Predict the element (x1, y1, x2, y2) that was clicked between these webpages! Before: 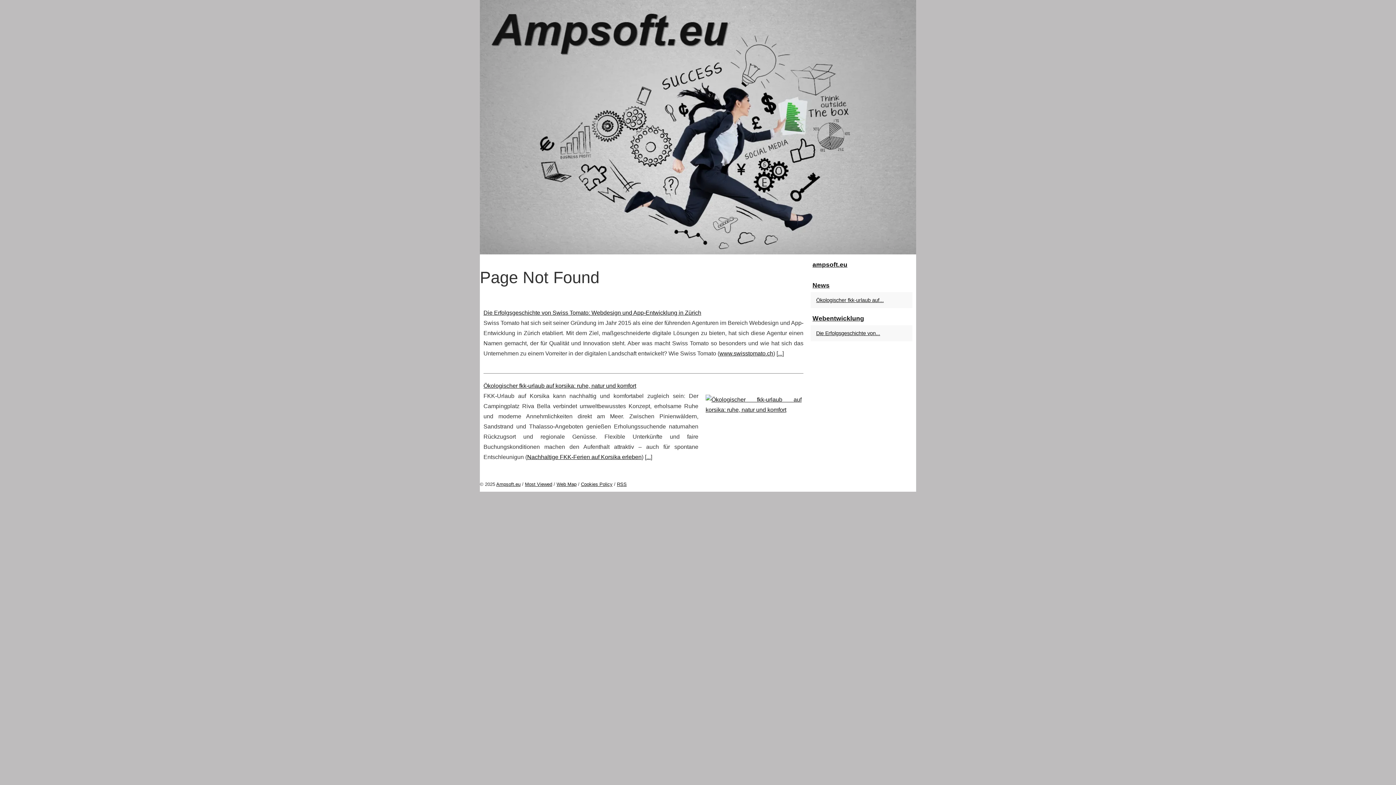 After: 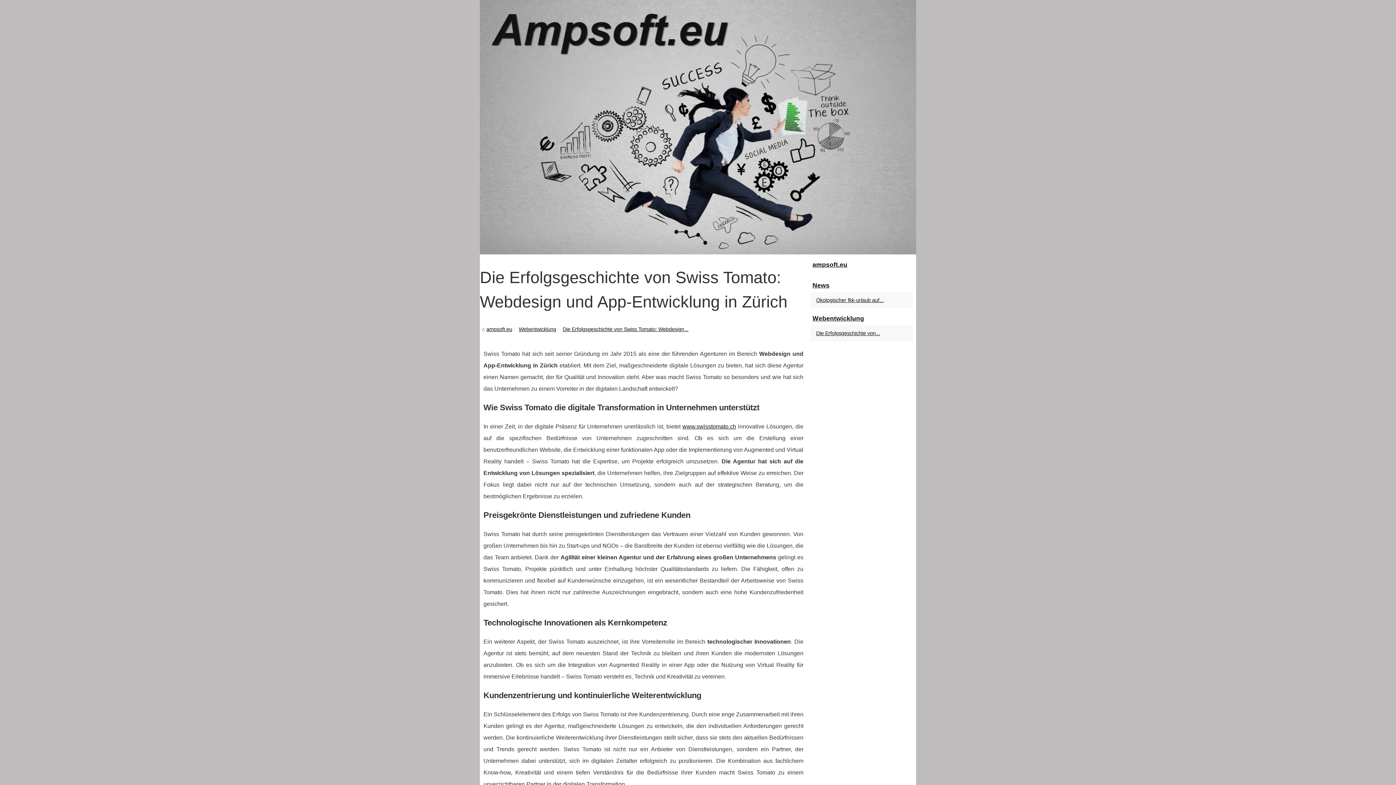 Action: label: ... bbox: (778, 350, 782, 356)